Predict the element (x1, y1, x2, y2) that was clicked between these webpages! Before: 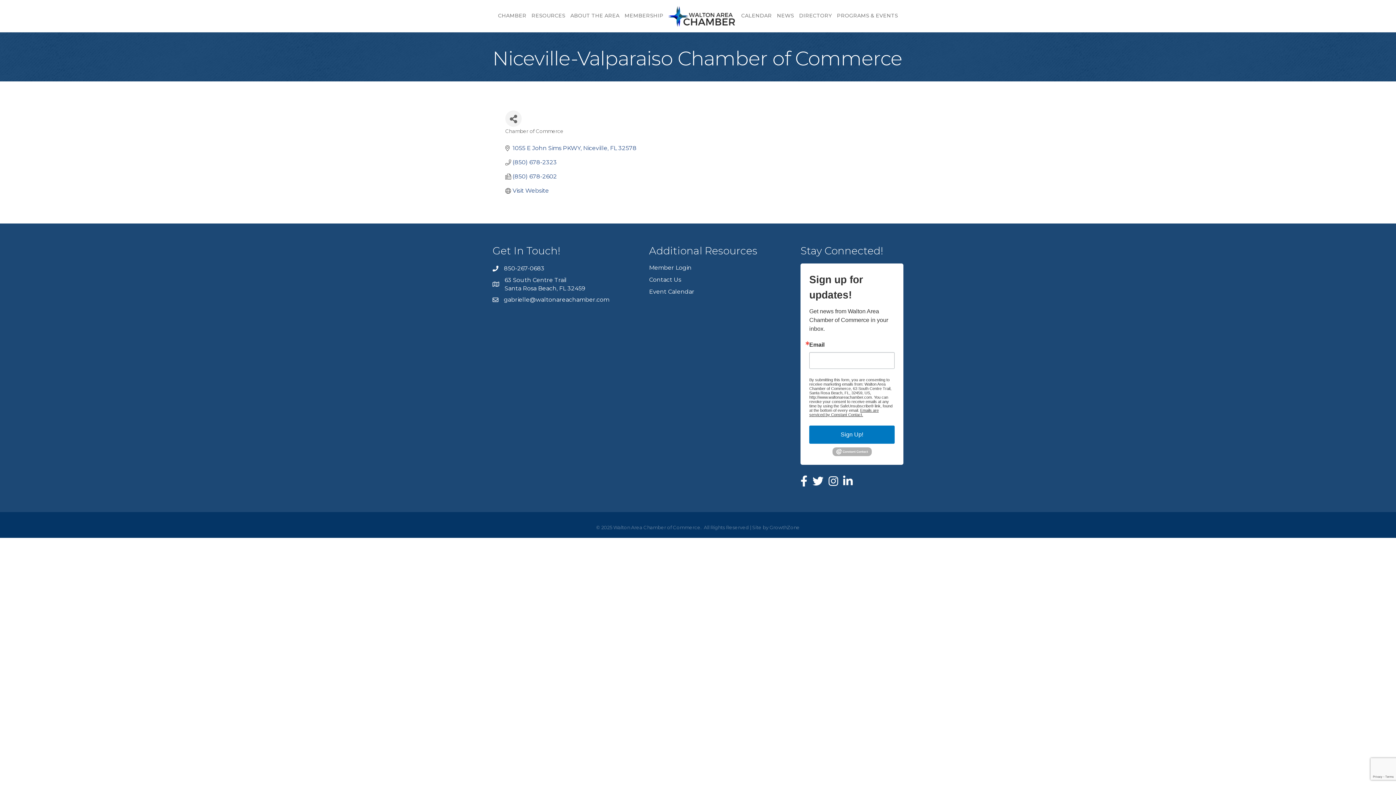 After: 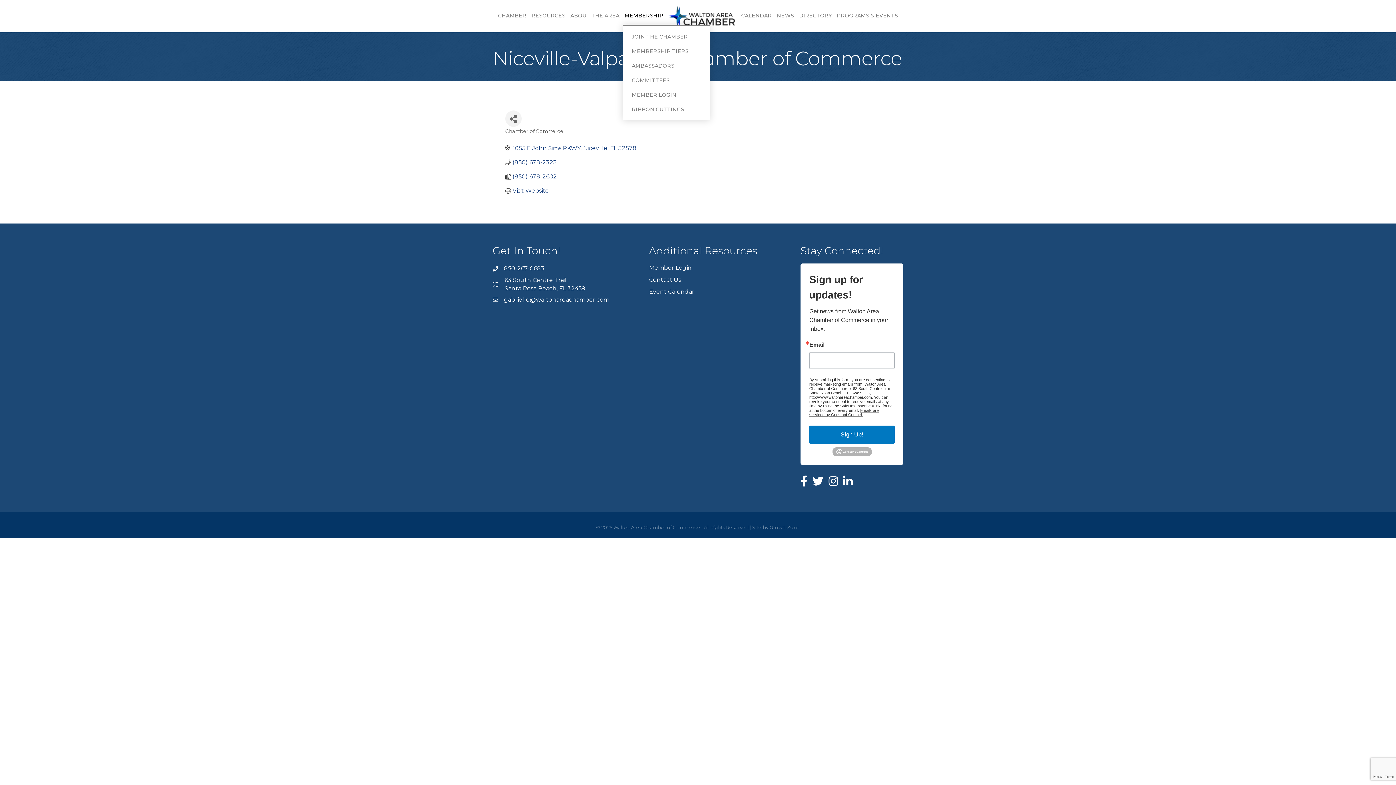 Action: bbox: (622, 7, 665, 24) label: MEMBERSHIP